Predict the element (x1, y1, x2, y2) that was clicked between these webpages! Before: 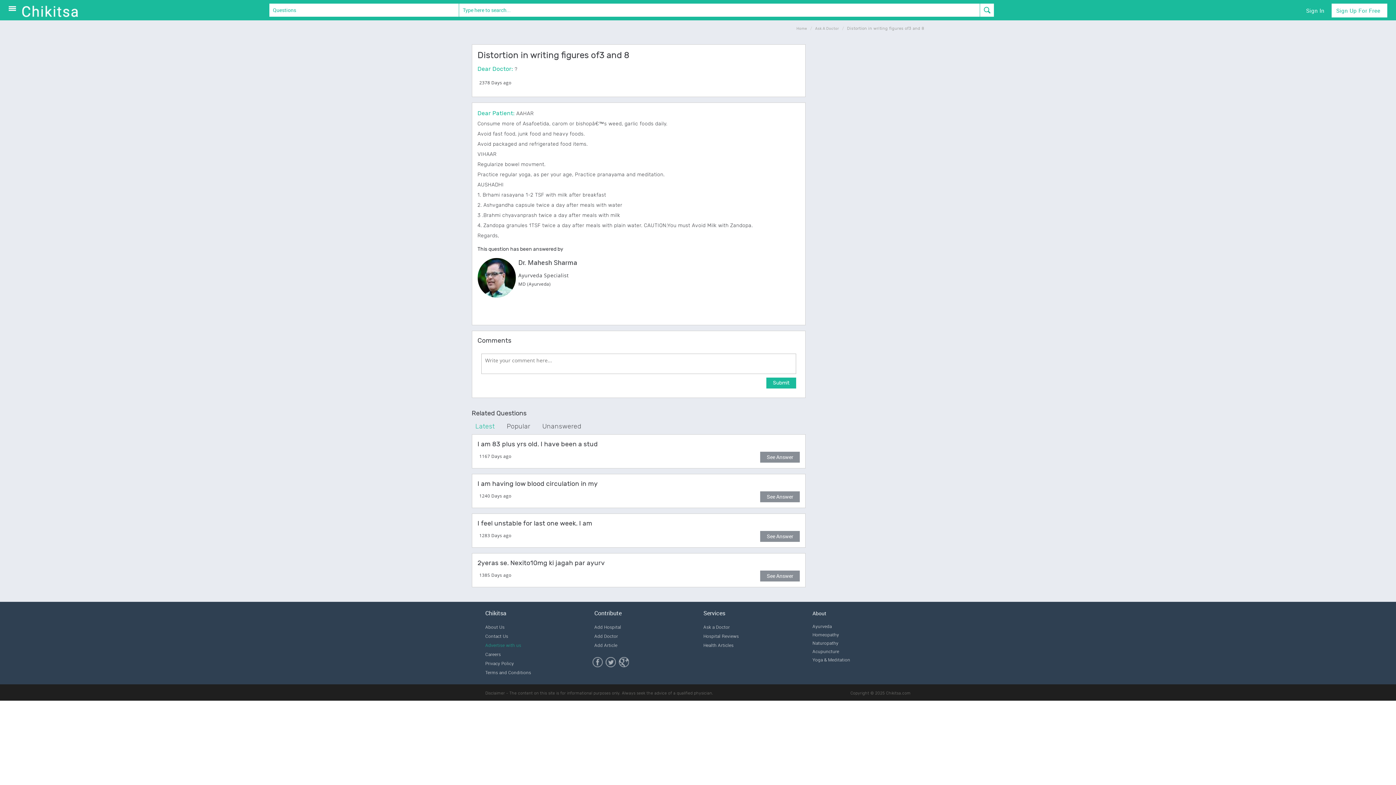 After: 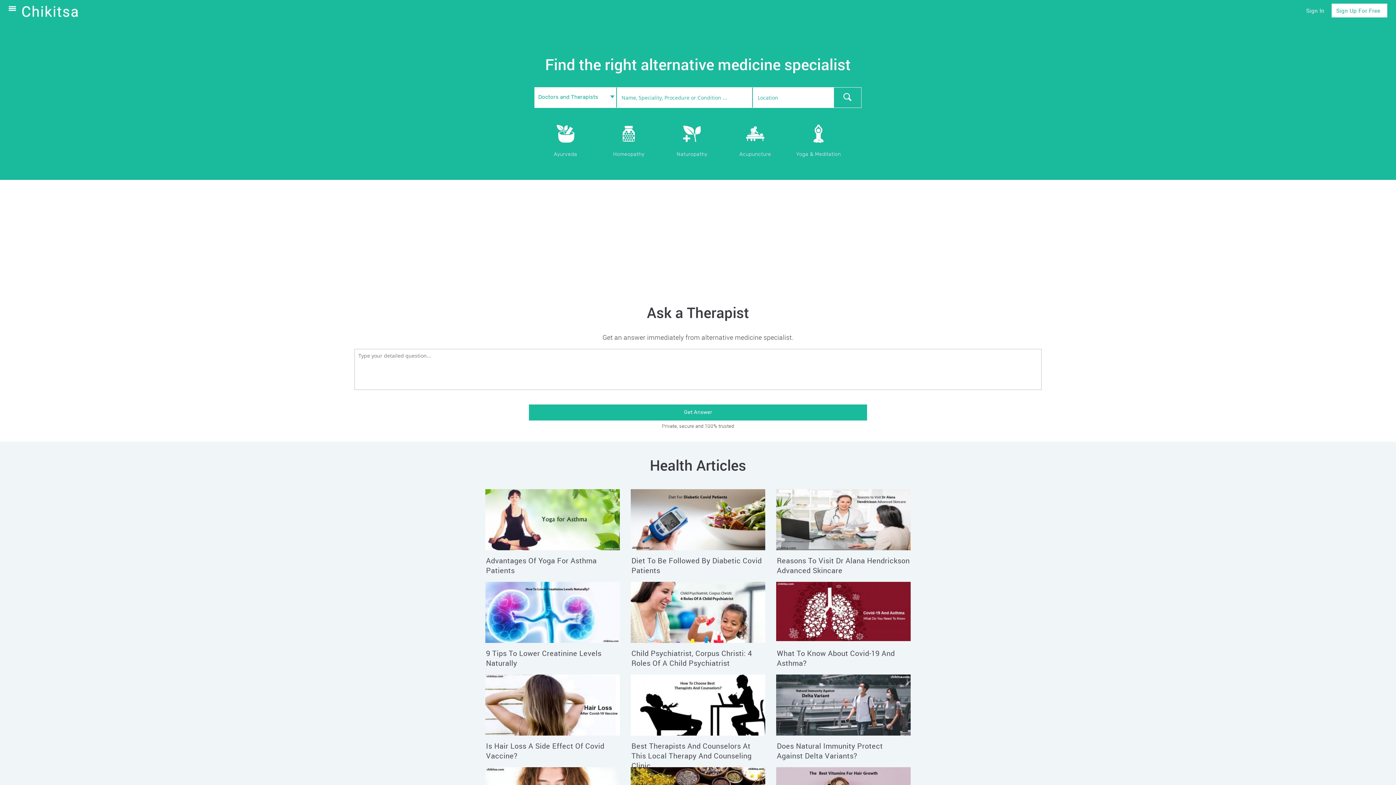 Action: bbox: (796, 26, 807, 30) label: Home